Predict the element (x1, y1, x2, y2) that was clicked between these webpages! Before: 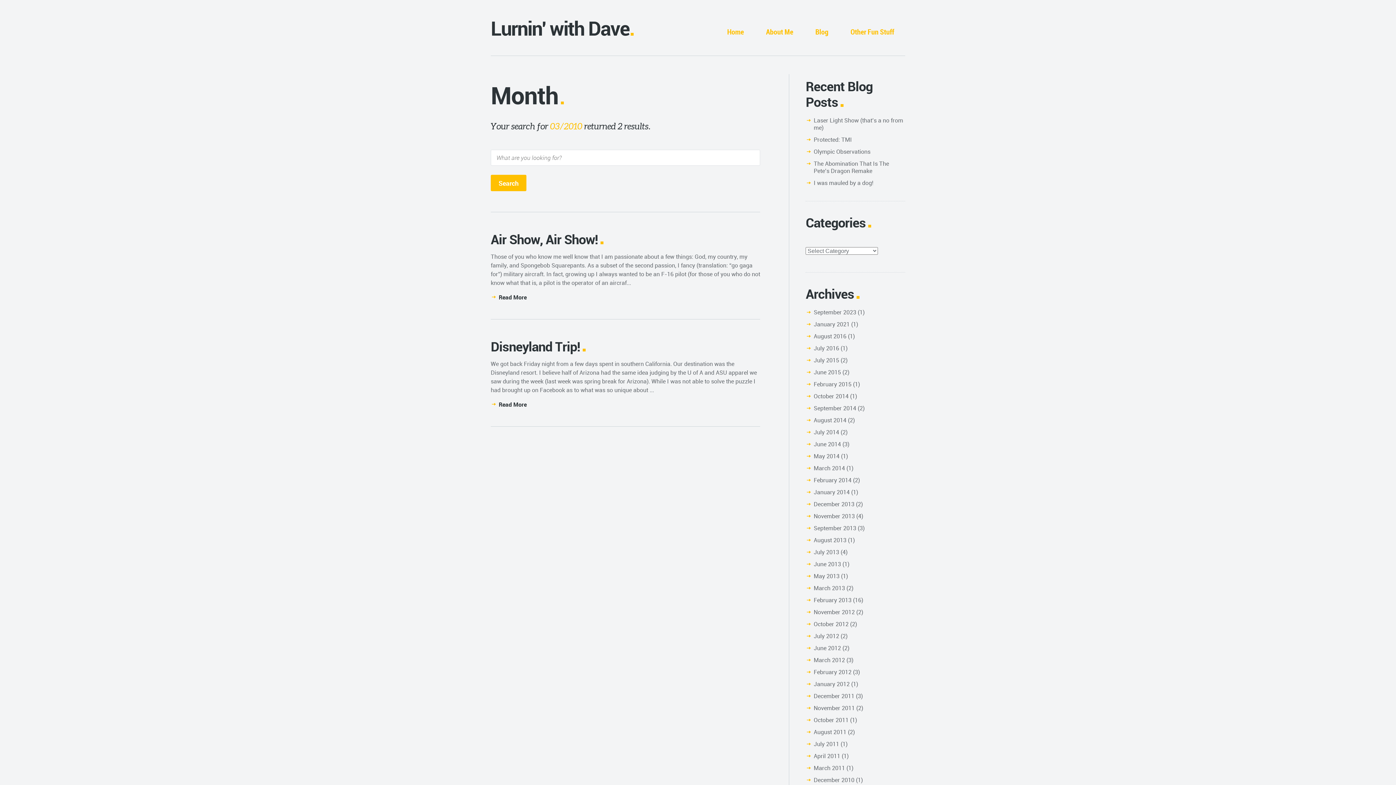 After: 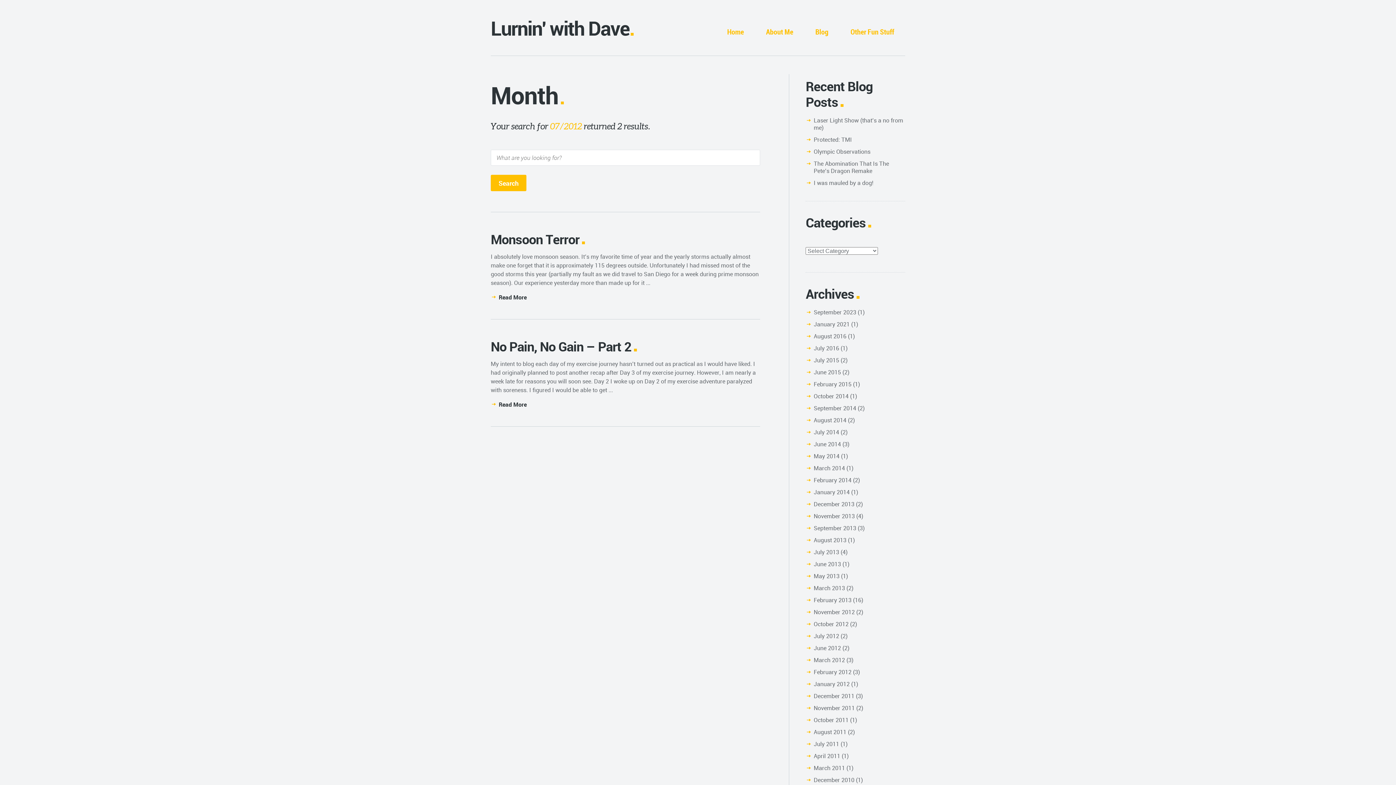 Action: label: July 2012 bbox: (813, 632, 839, 640)